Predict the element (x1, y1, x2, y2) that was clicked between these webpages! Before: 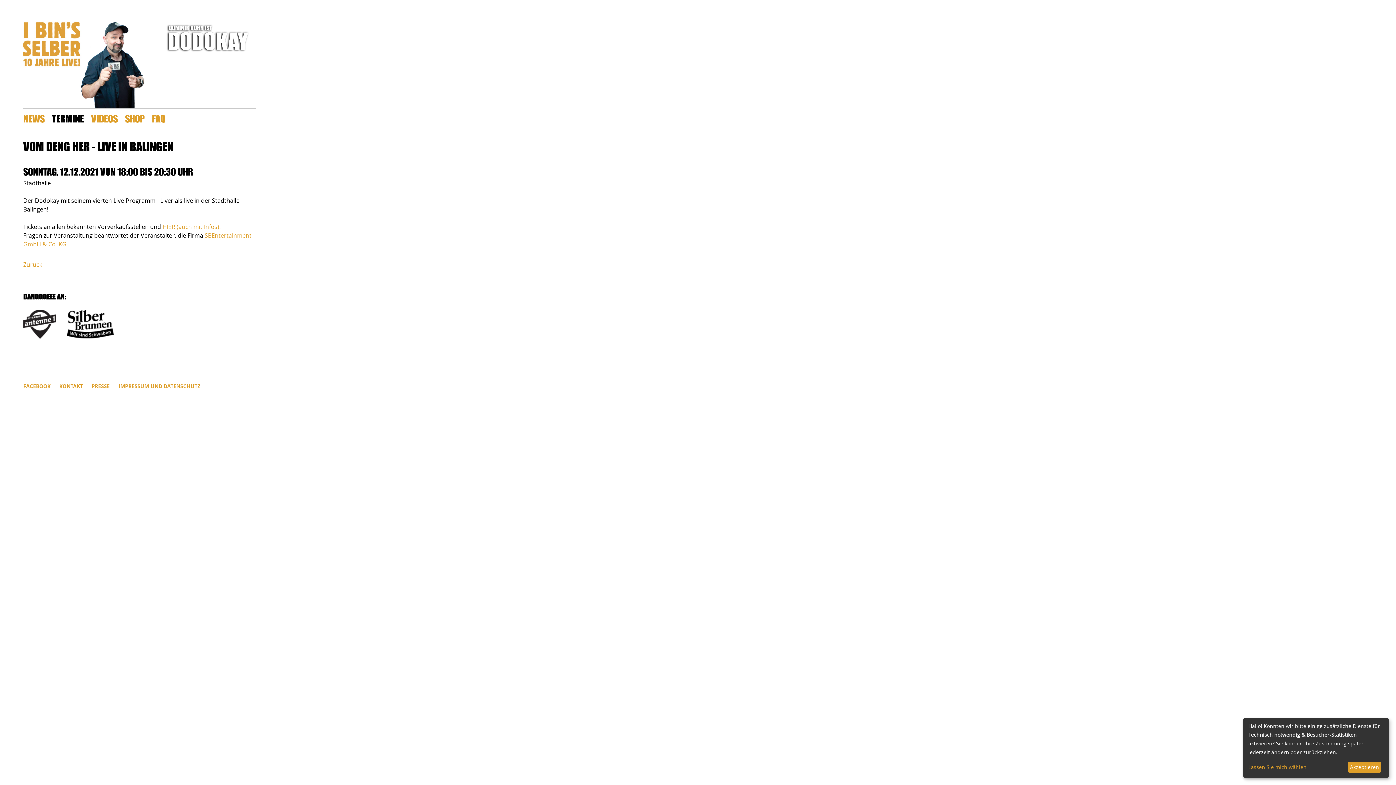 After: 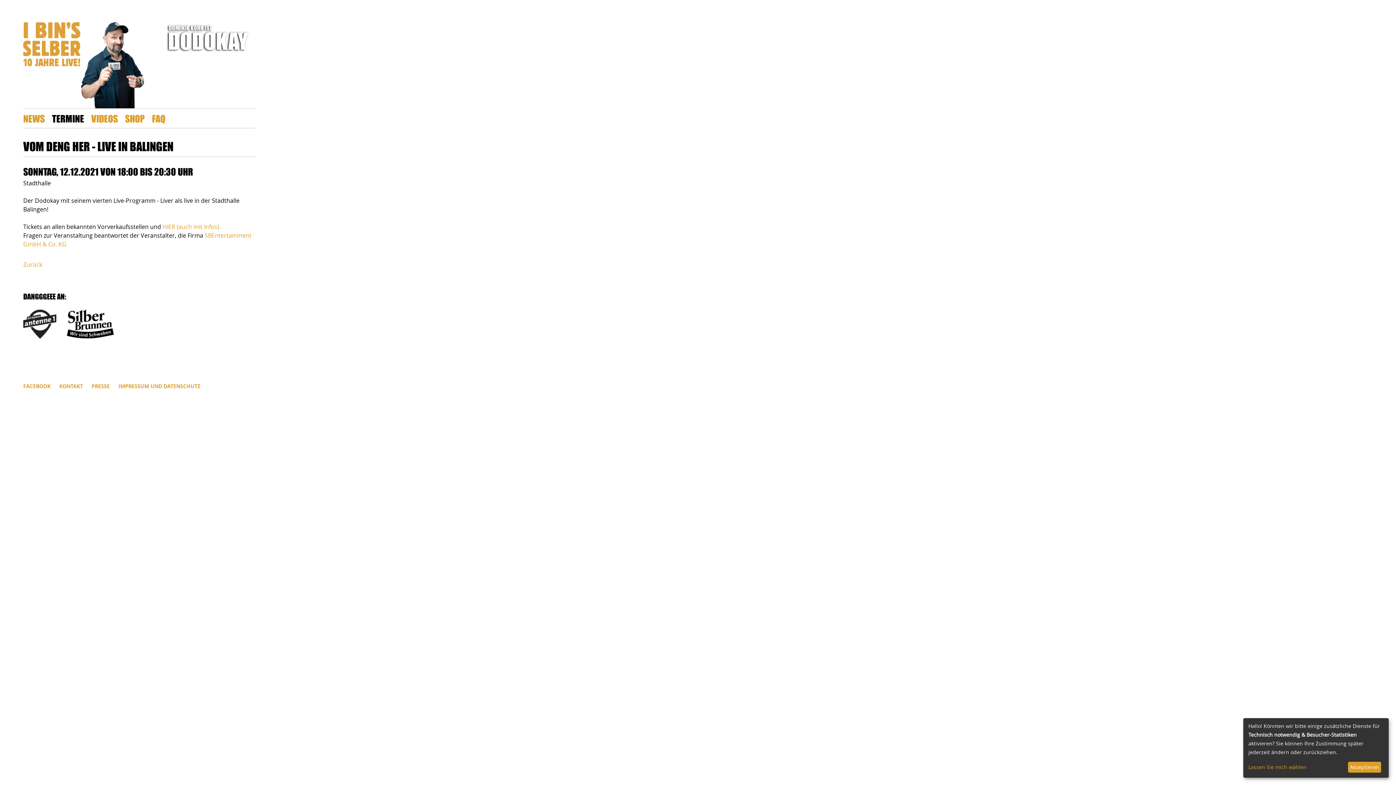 Action: label: SilberBrunnen bbox: (66, 309, 114, 339)